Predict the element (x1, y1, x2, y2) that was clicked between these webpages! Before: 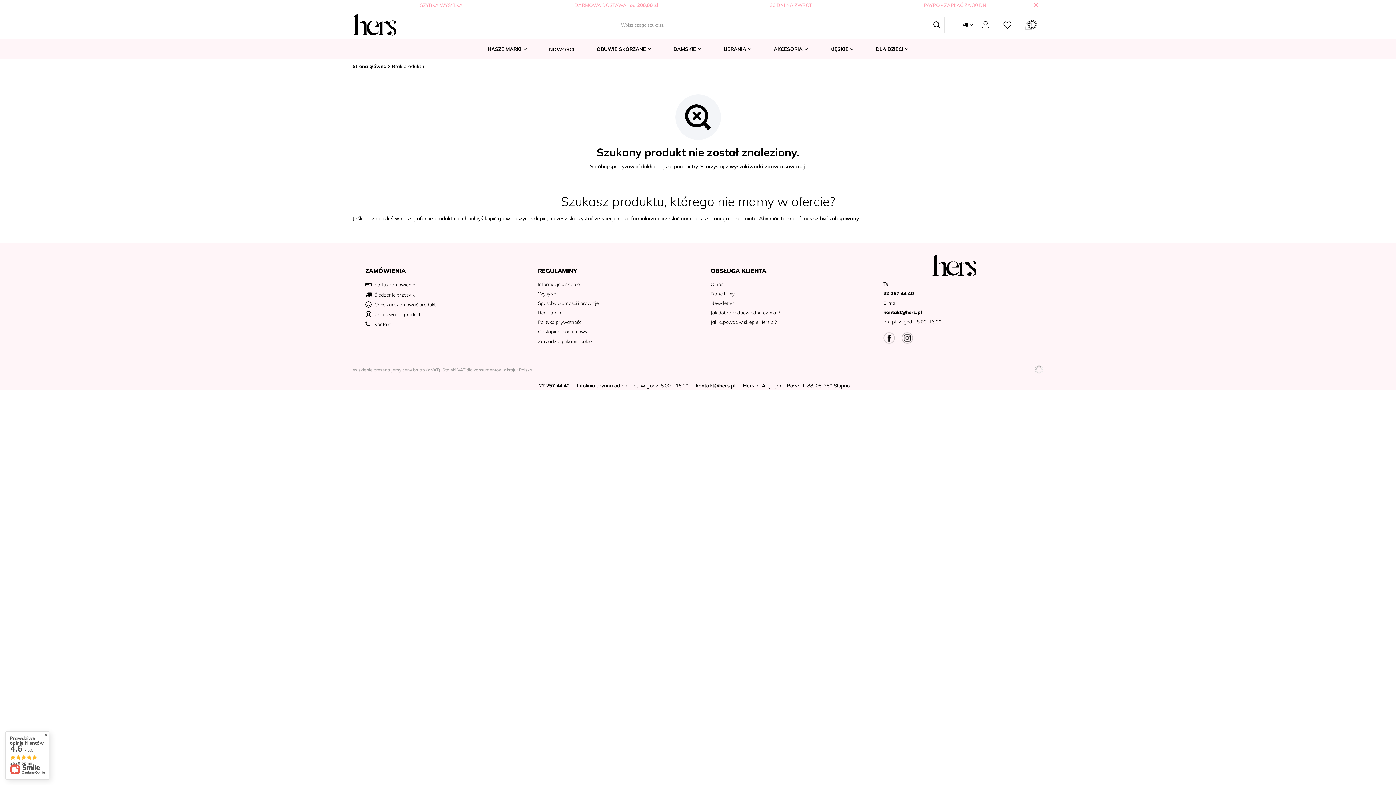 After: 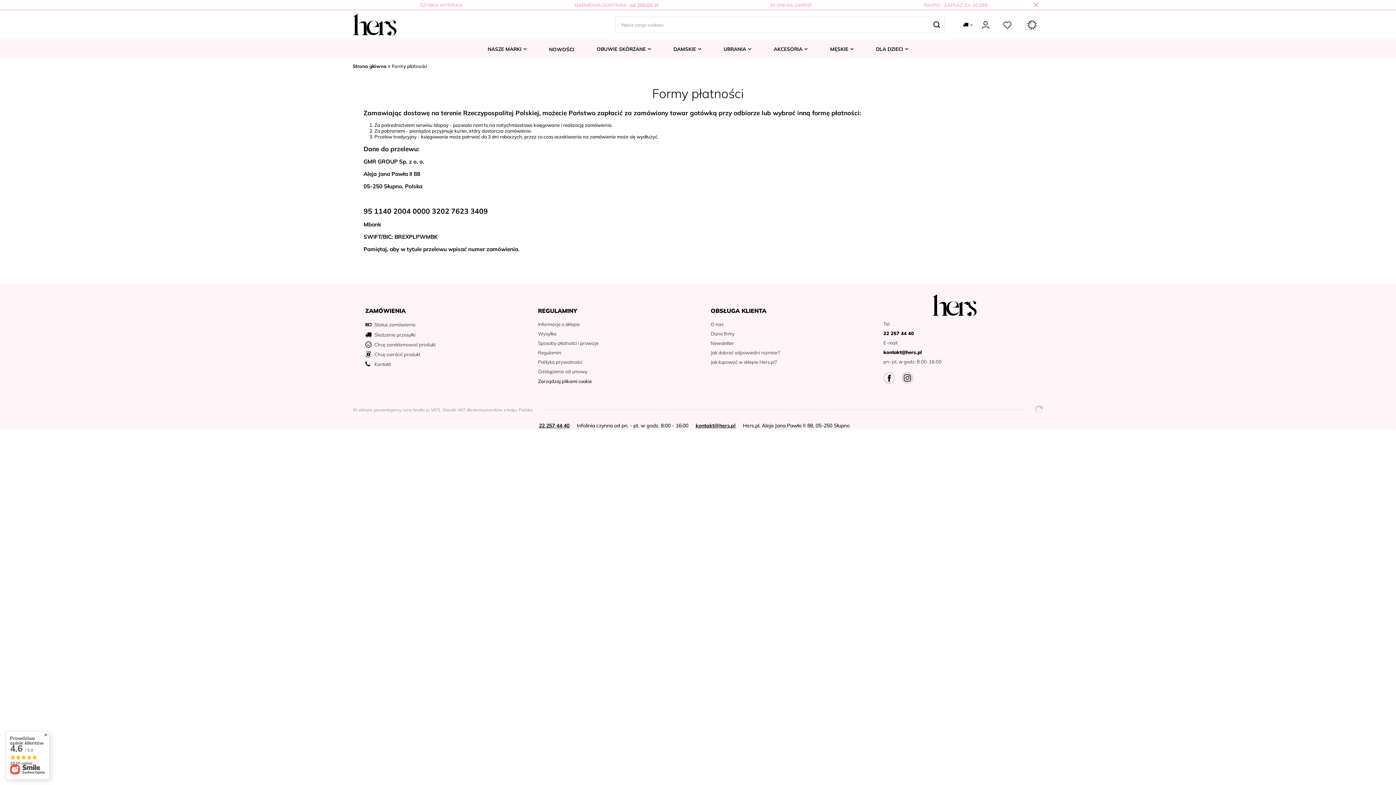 Action: label: Sposoby płatności i prowizje bbox: (538, 300, 680, 306)